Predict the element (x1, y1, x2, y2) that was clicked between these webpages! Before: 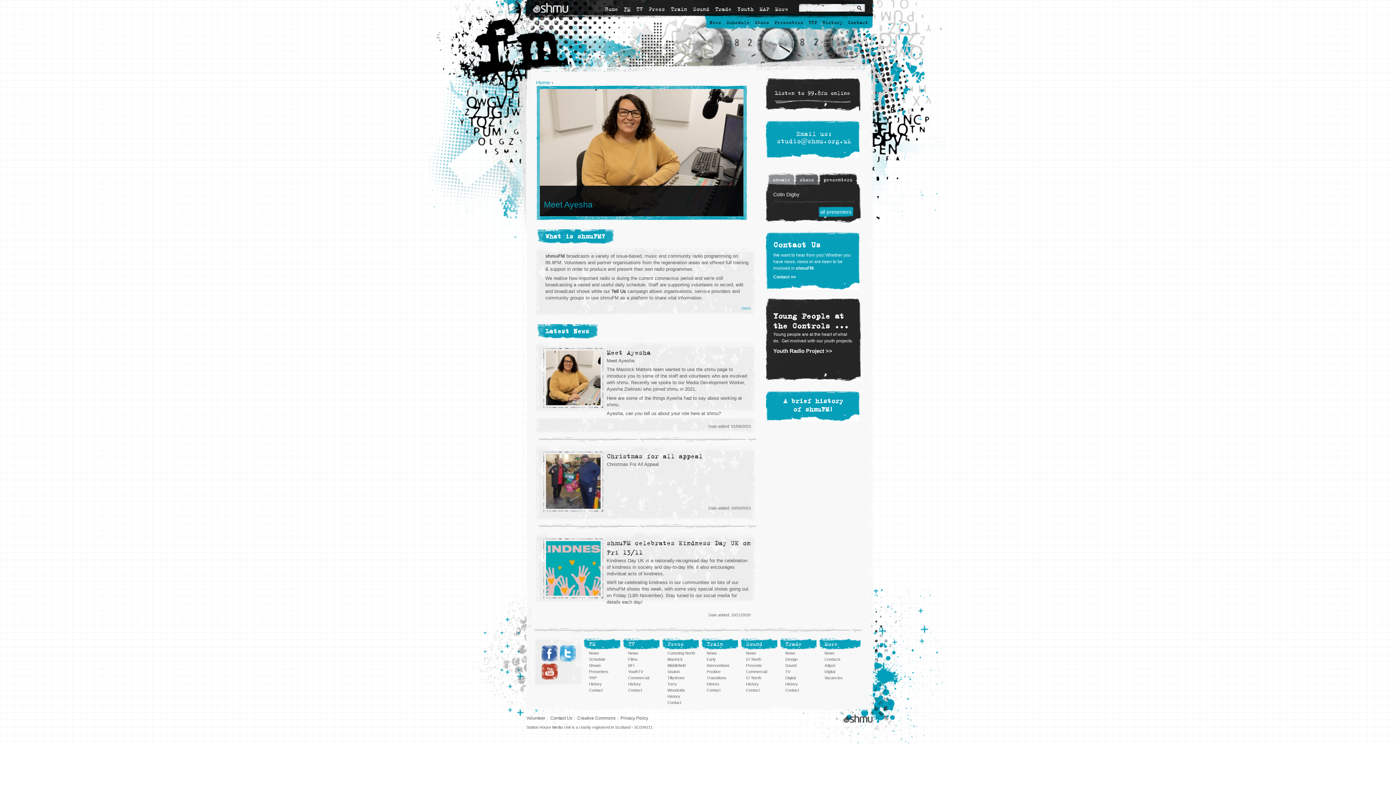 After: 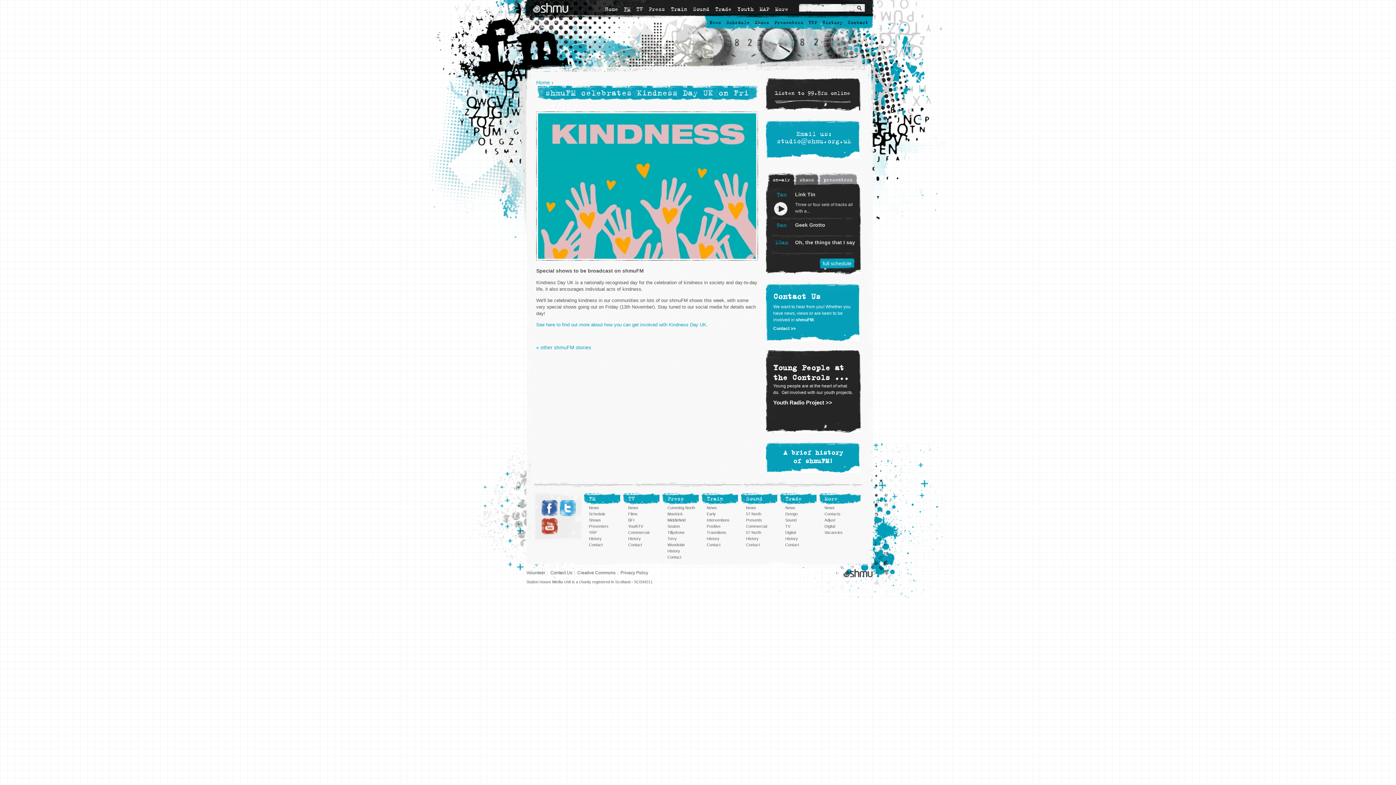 Action: bbox: (546, 591, 600, 596)